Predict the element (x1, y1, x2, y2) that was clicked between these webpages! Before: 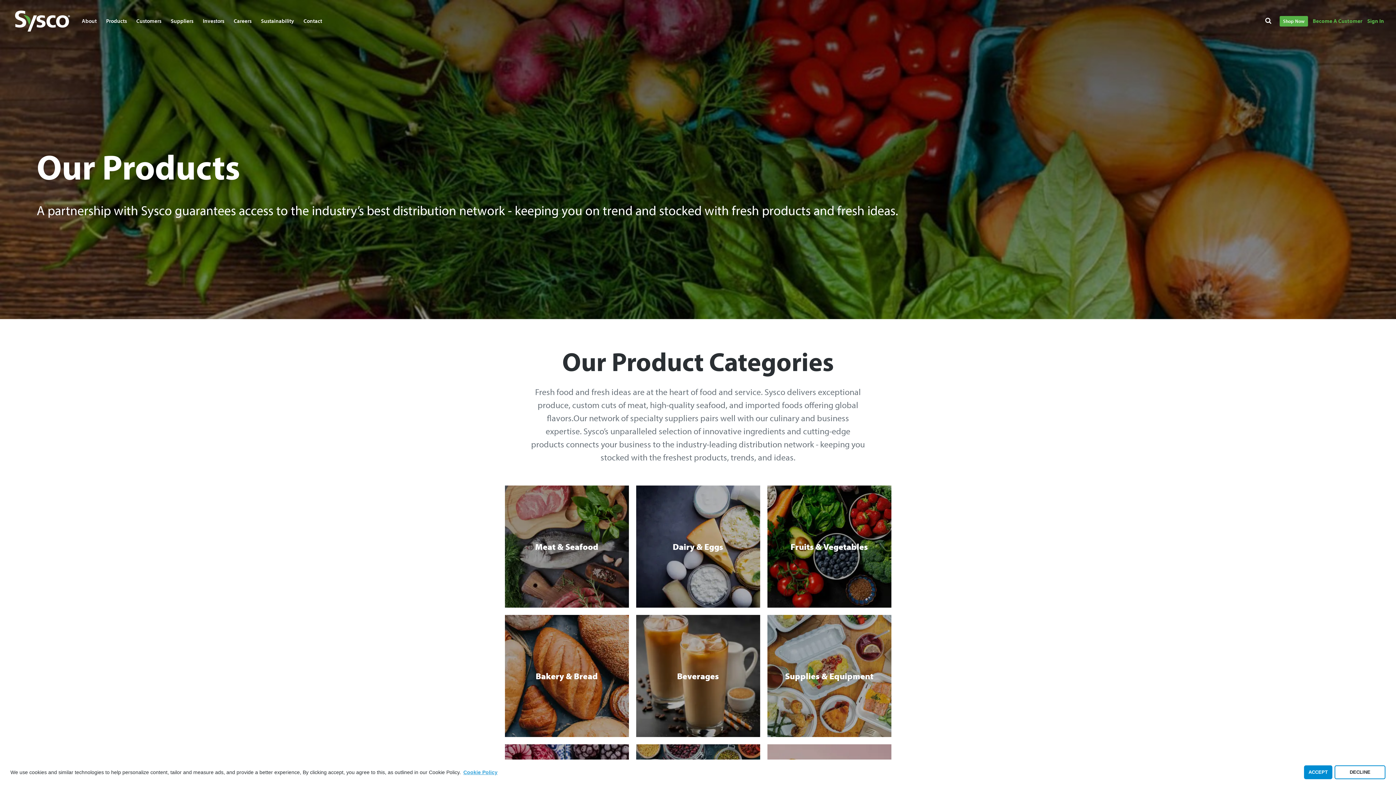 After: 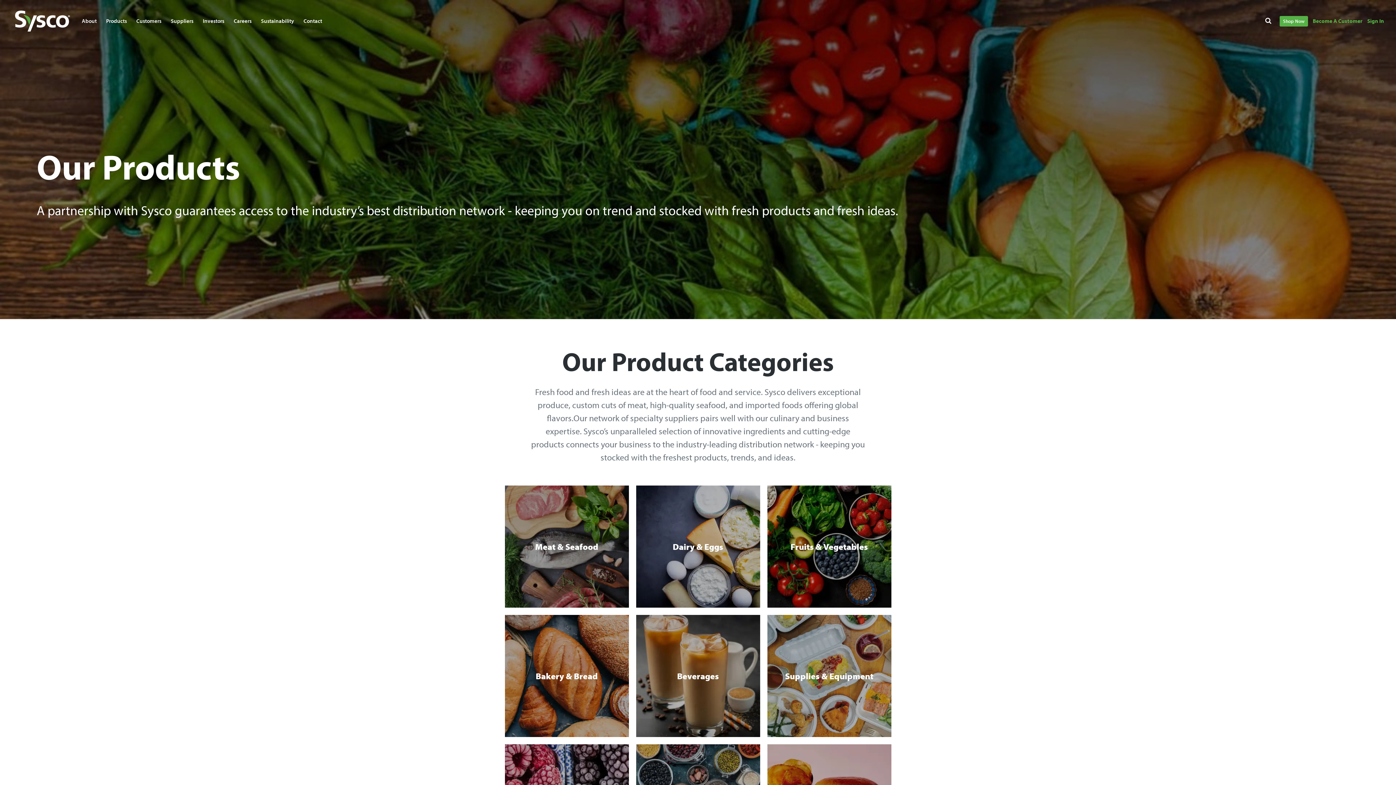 Action: bbox: (1304, 765, 1332, 779) label: allow cookies